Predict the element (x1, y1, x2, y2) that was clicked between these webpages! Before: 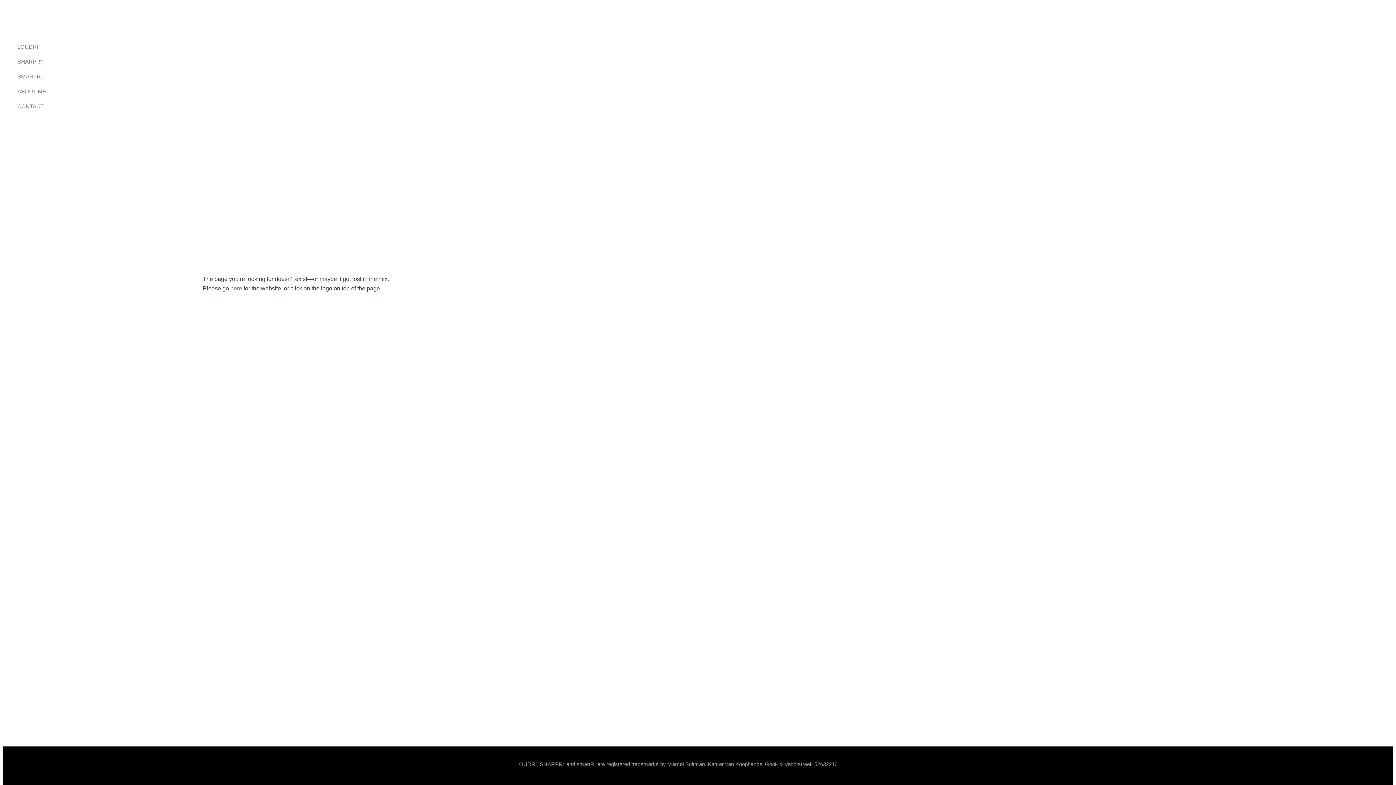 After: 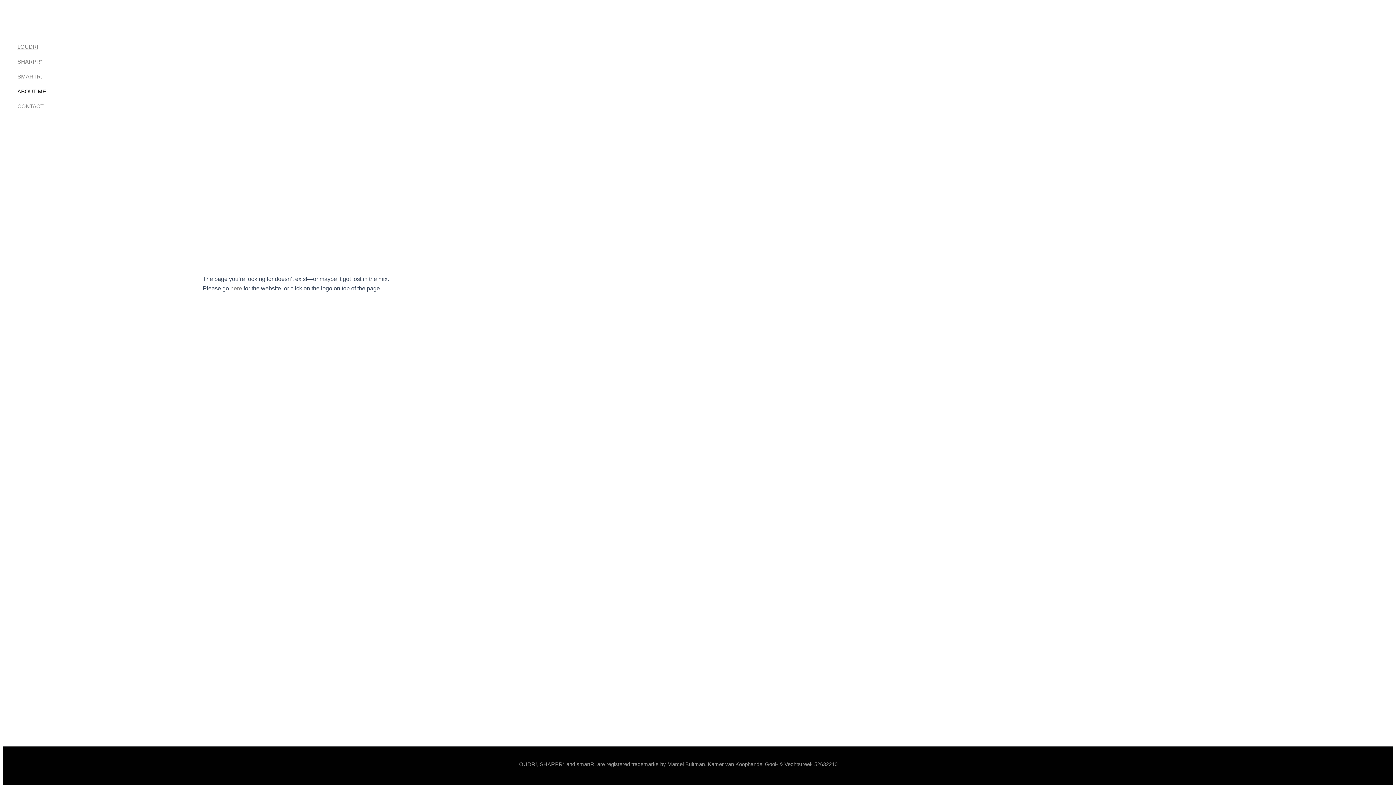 Action: bbox: (17, 84, 46, 98) label: ABOUT ME